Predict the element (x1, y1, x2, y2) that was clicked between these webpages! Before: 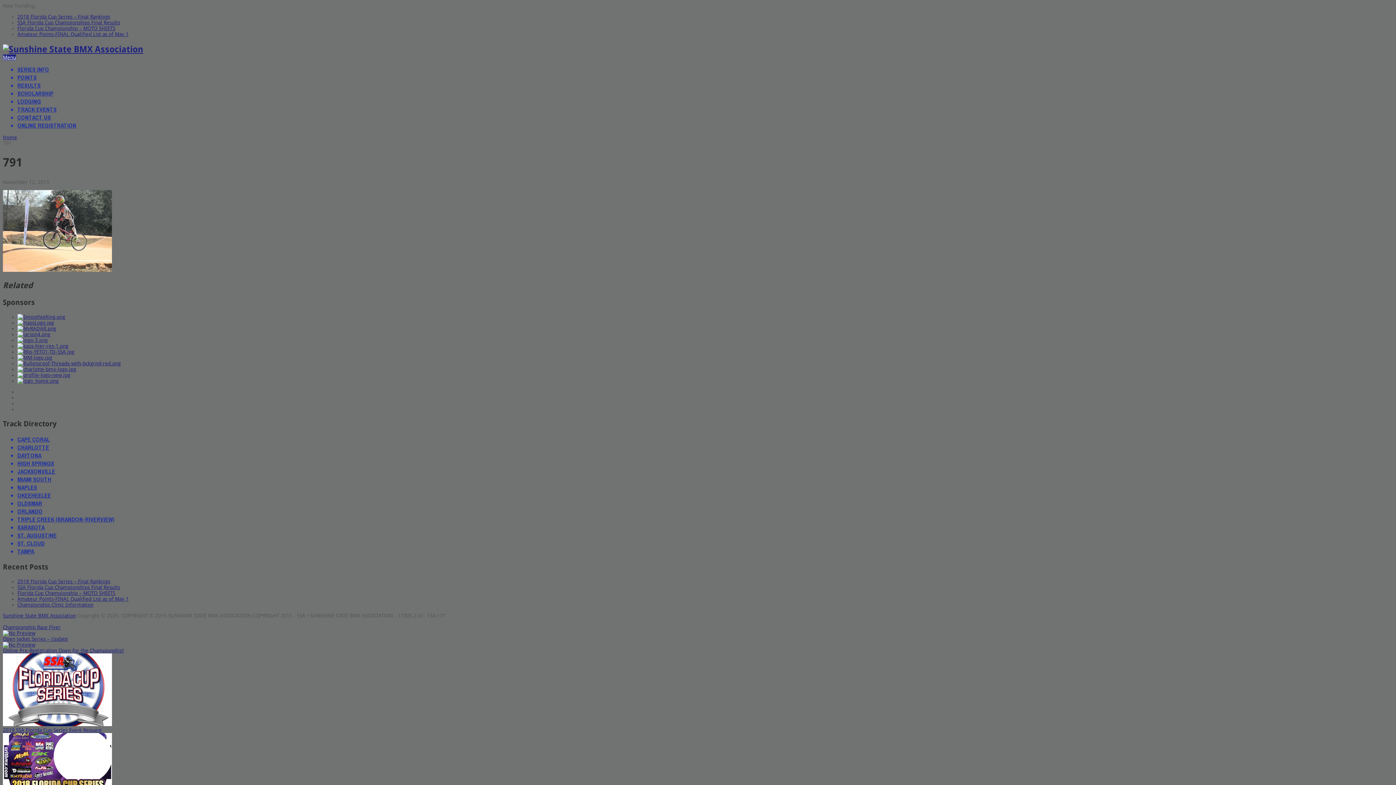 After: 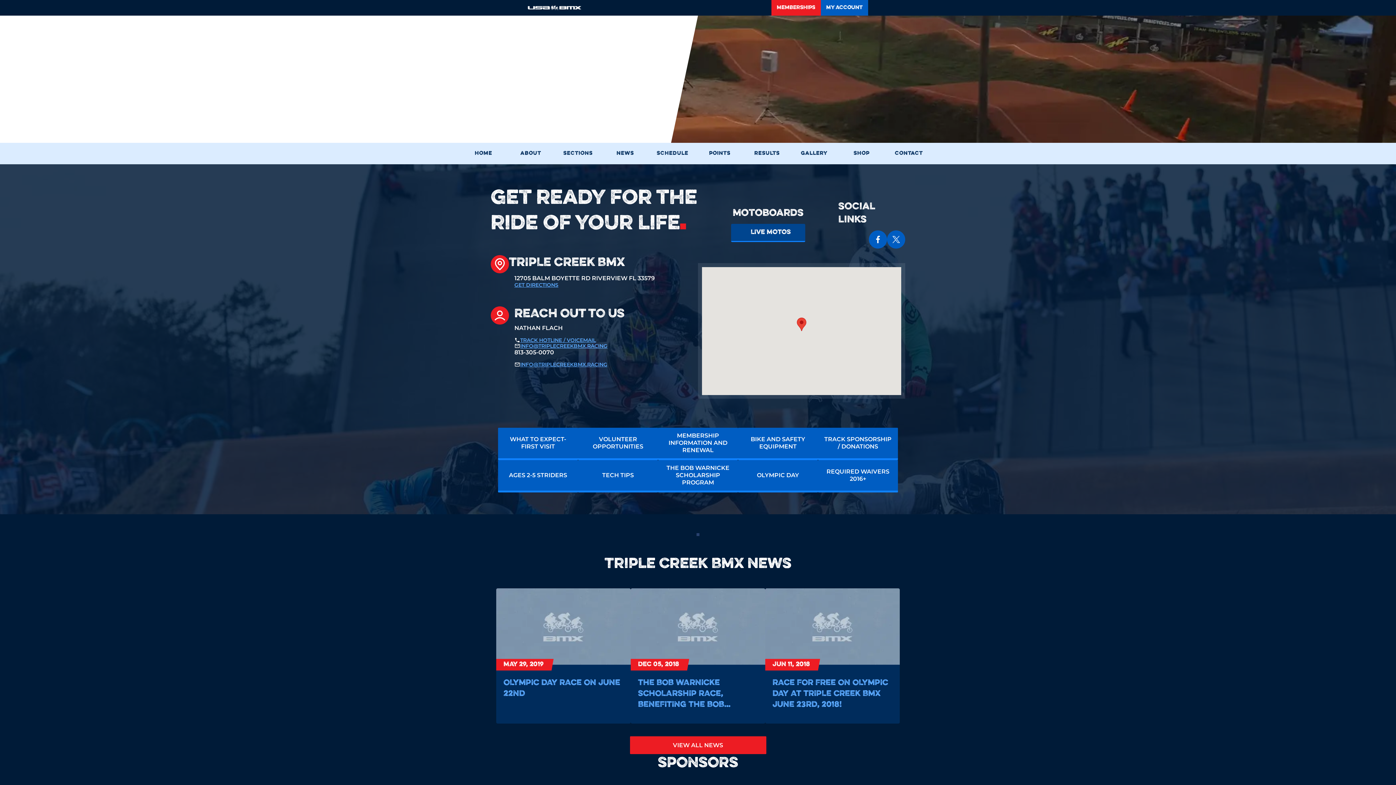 Action: bbox: (17, 515, 114, 523) label: TRIPLE CREEK (BRANDON-RIVERVIEW)